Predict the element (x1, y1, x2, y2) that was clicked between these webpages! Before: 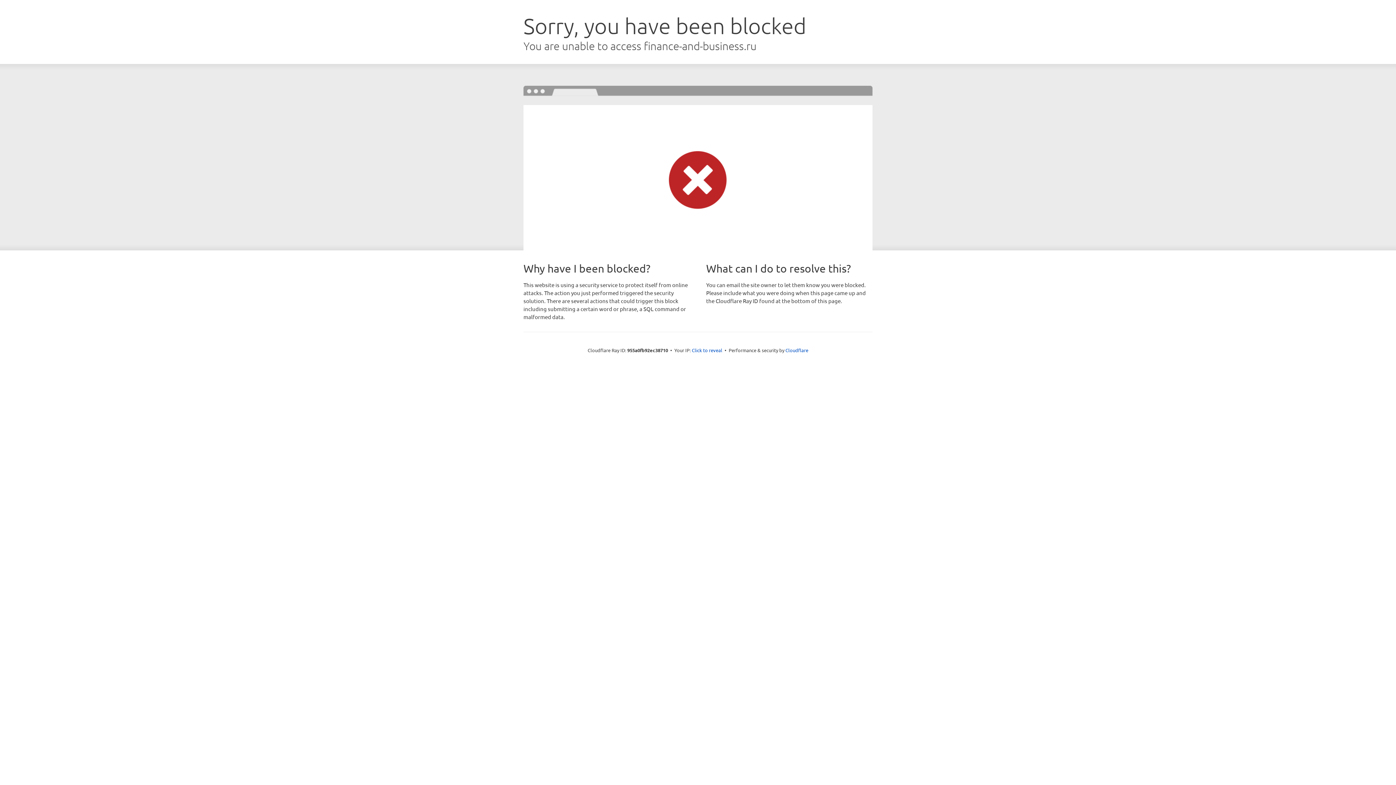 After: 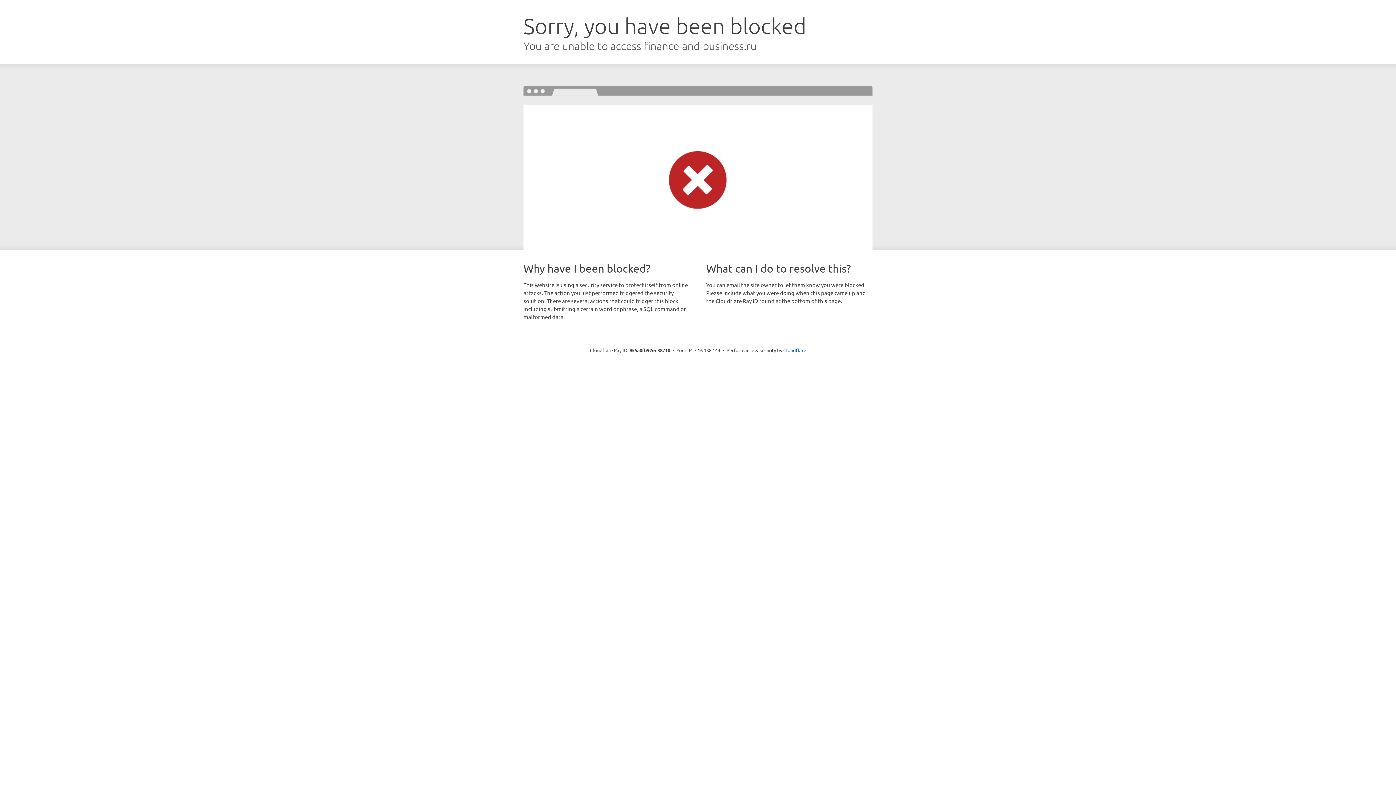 Action: label: Click to reveal bbox: (692, 346, 722, 353)